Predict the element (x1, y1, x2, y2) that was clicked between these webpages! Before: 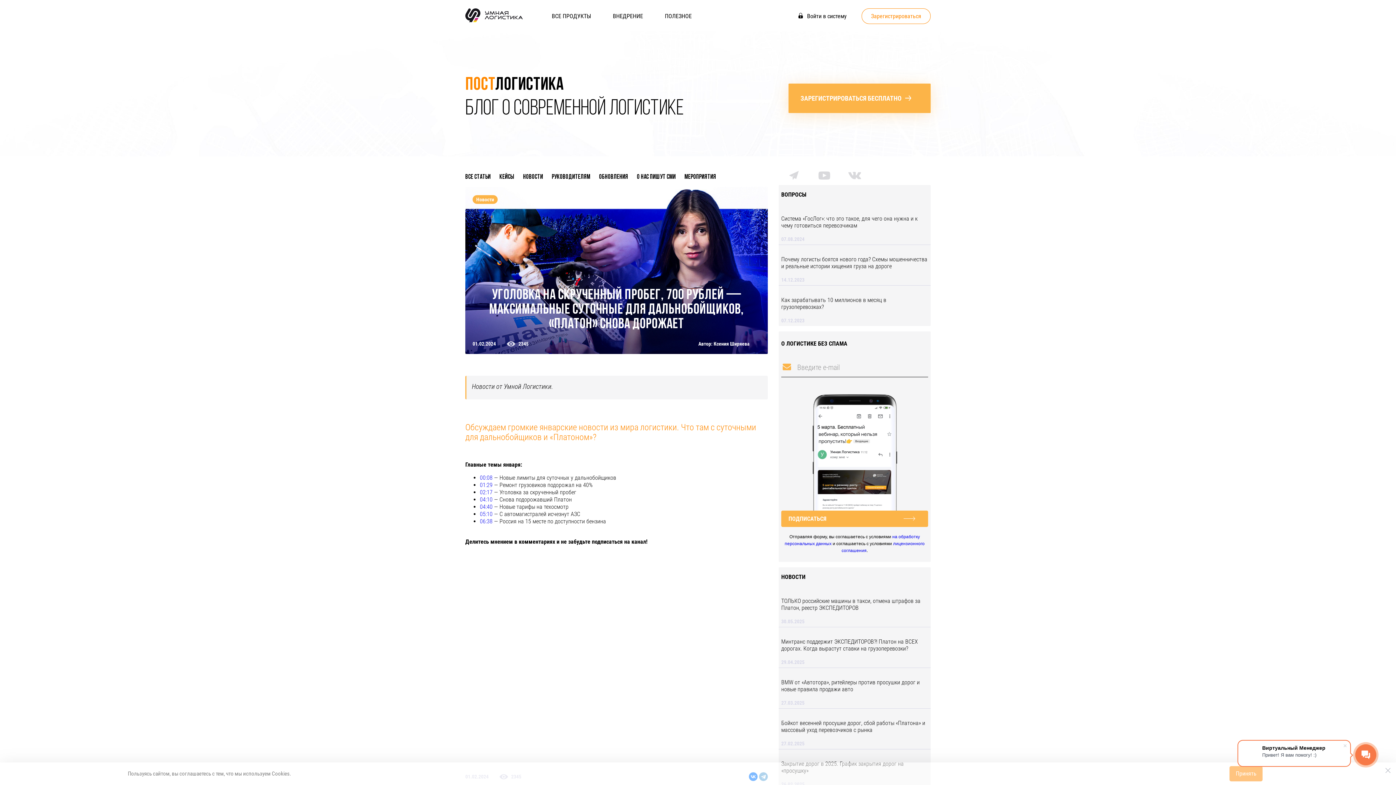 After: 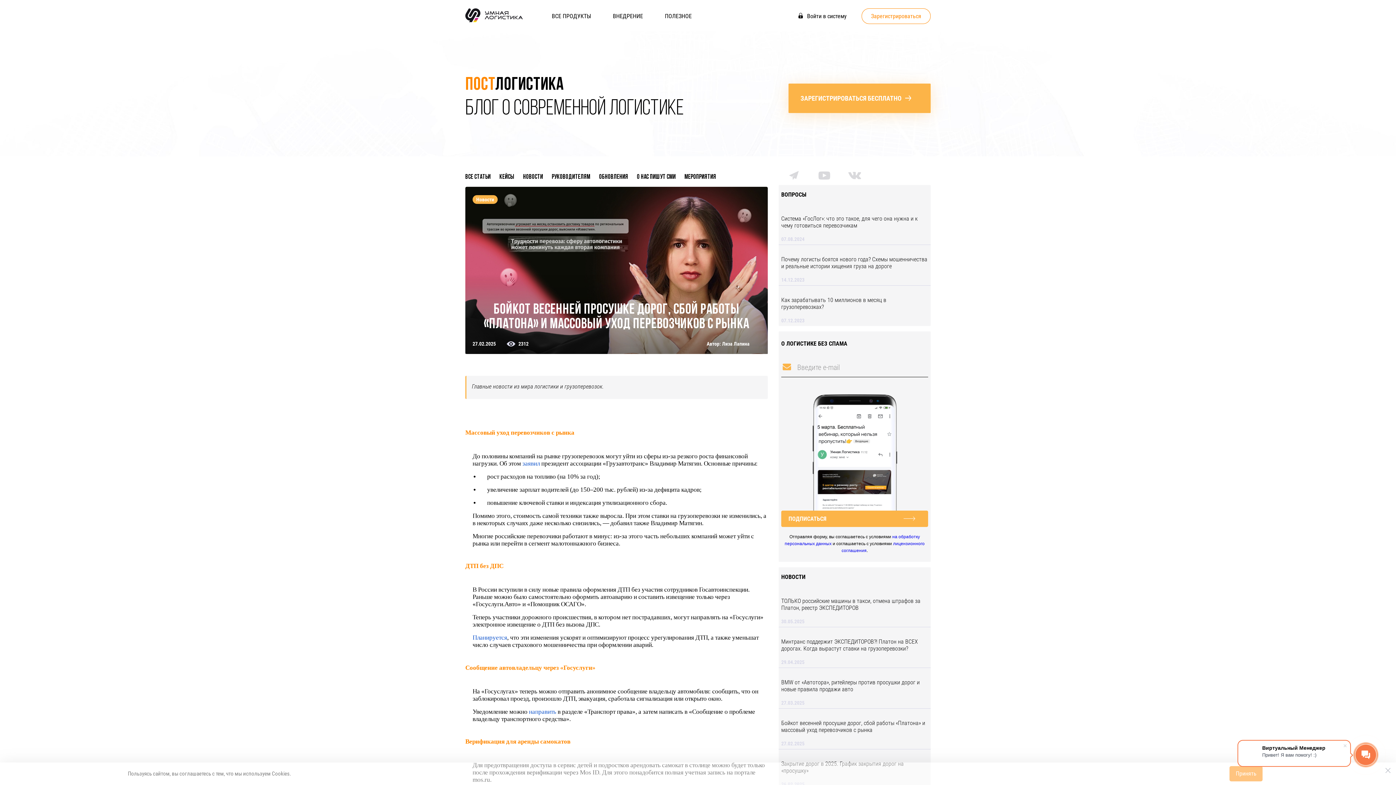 Action: bbox: (778, 708, 930, 749) label: Бойкот весенней просушке дорог, сбой работы «Платона» и массовый уход перевозчиков с рынка
27.02.2025